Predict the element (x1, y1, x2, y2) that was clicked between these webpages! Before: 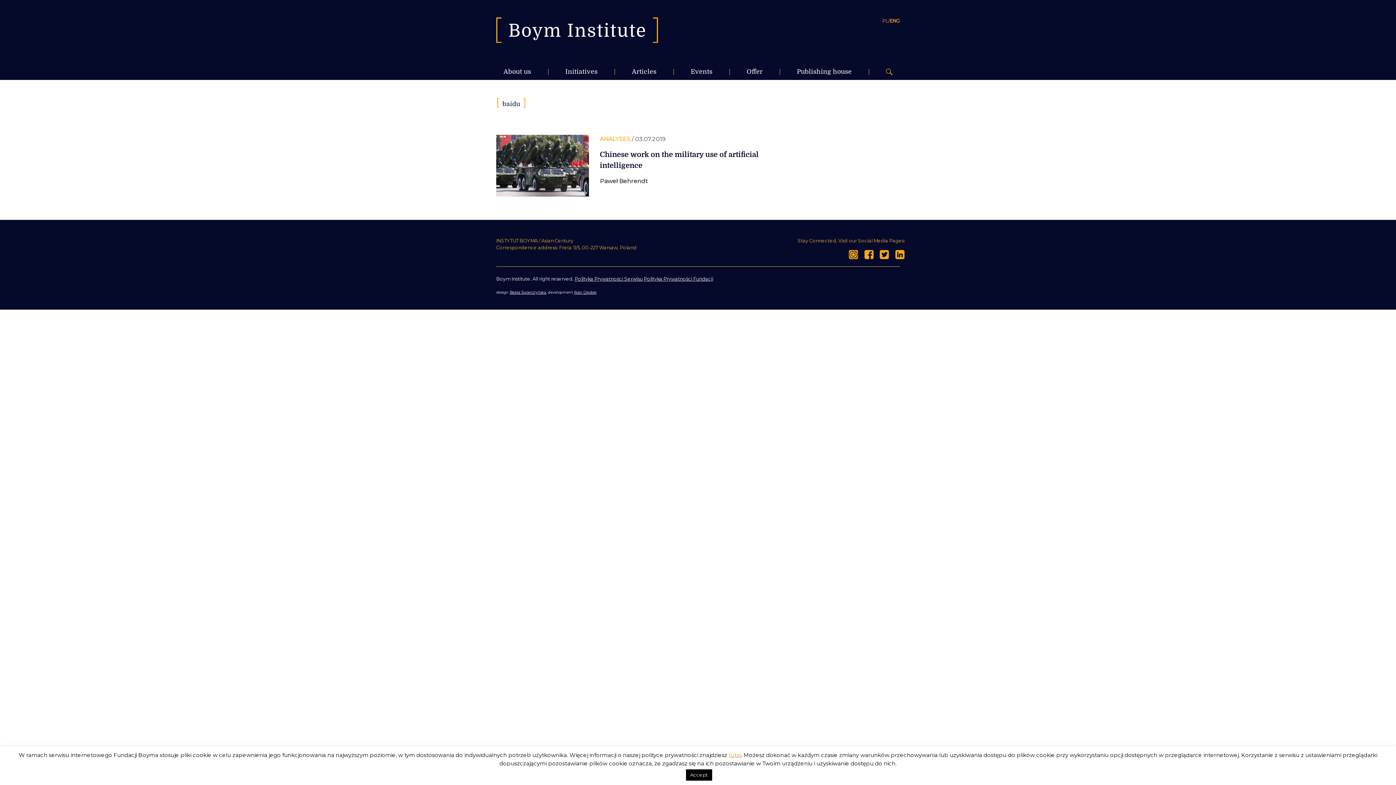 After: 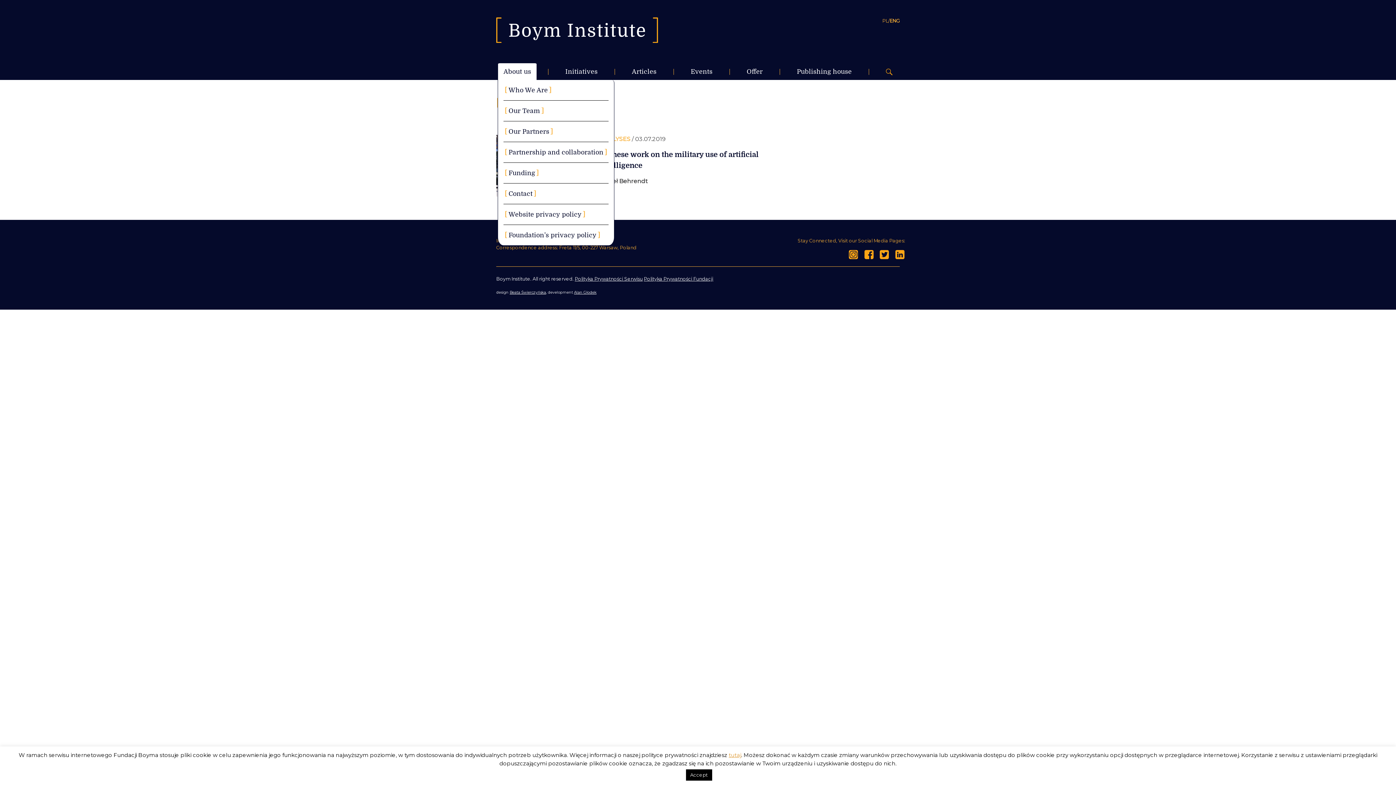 Action: label: About us bbox: (498, 63, 536, 79)